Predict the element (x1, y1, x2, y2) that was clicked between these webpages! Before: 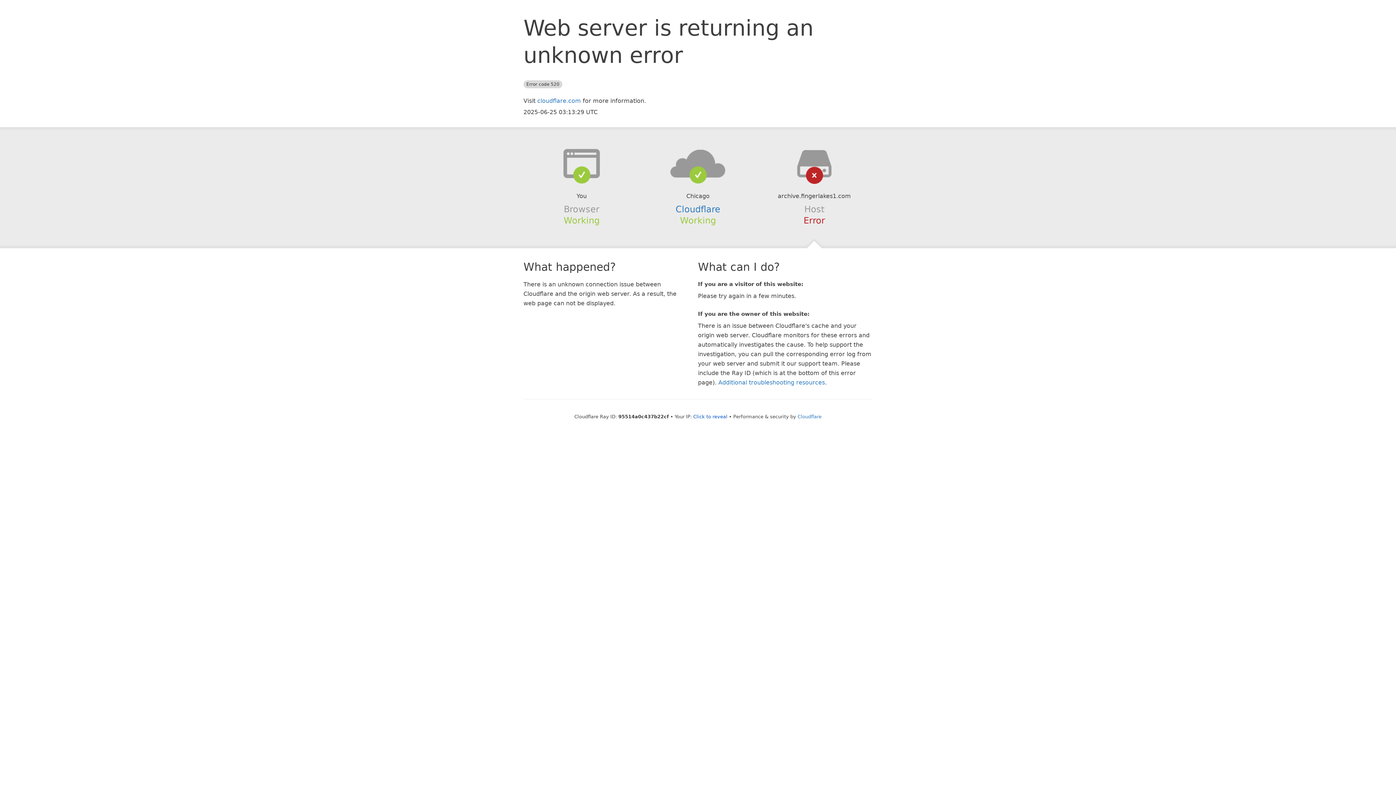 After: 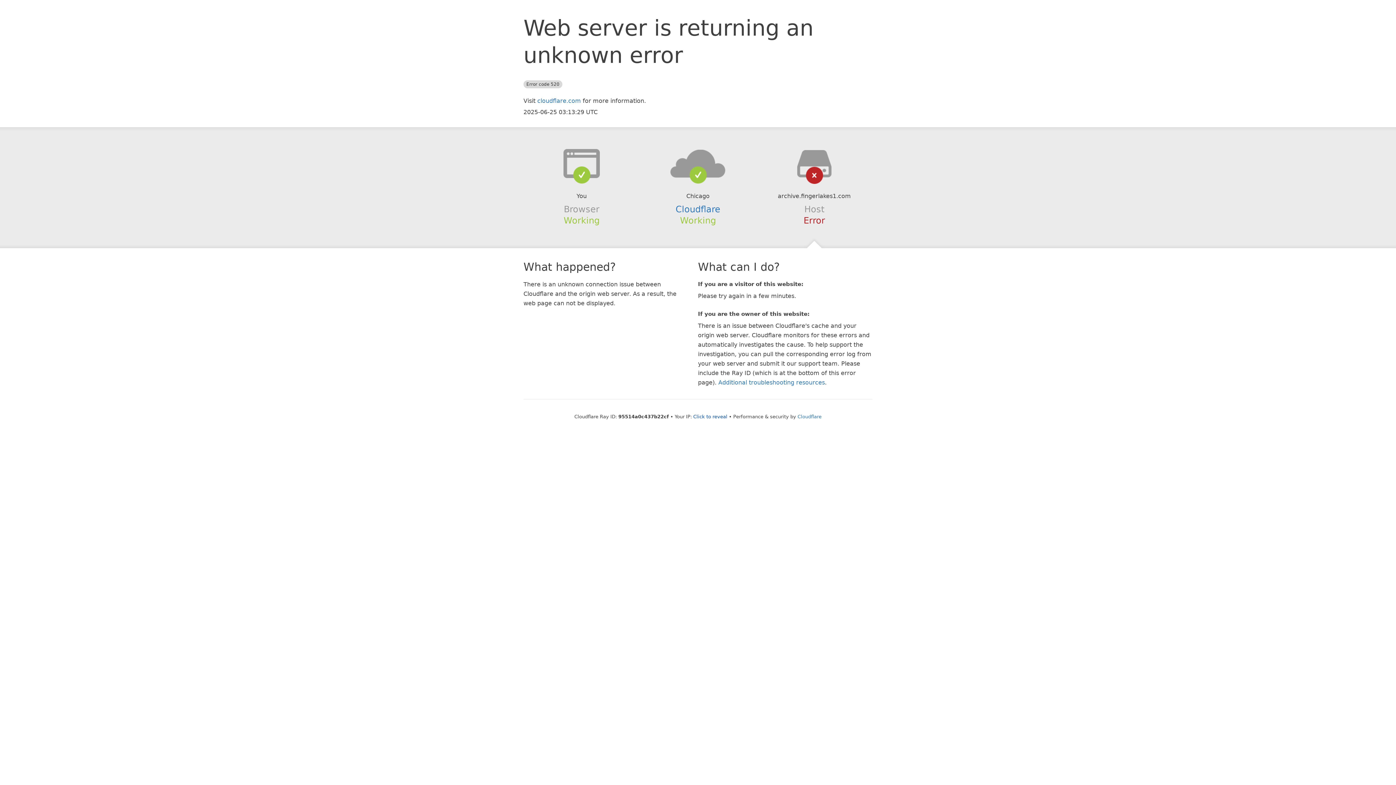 Action: bbox: (639, 148, 756, 178)